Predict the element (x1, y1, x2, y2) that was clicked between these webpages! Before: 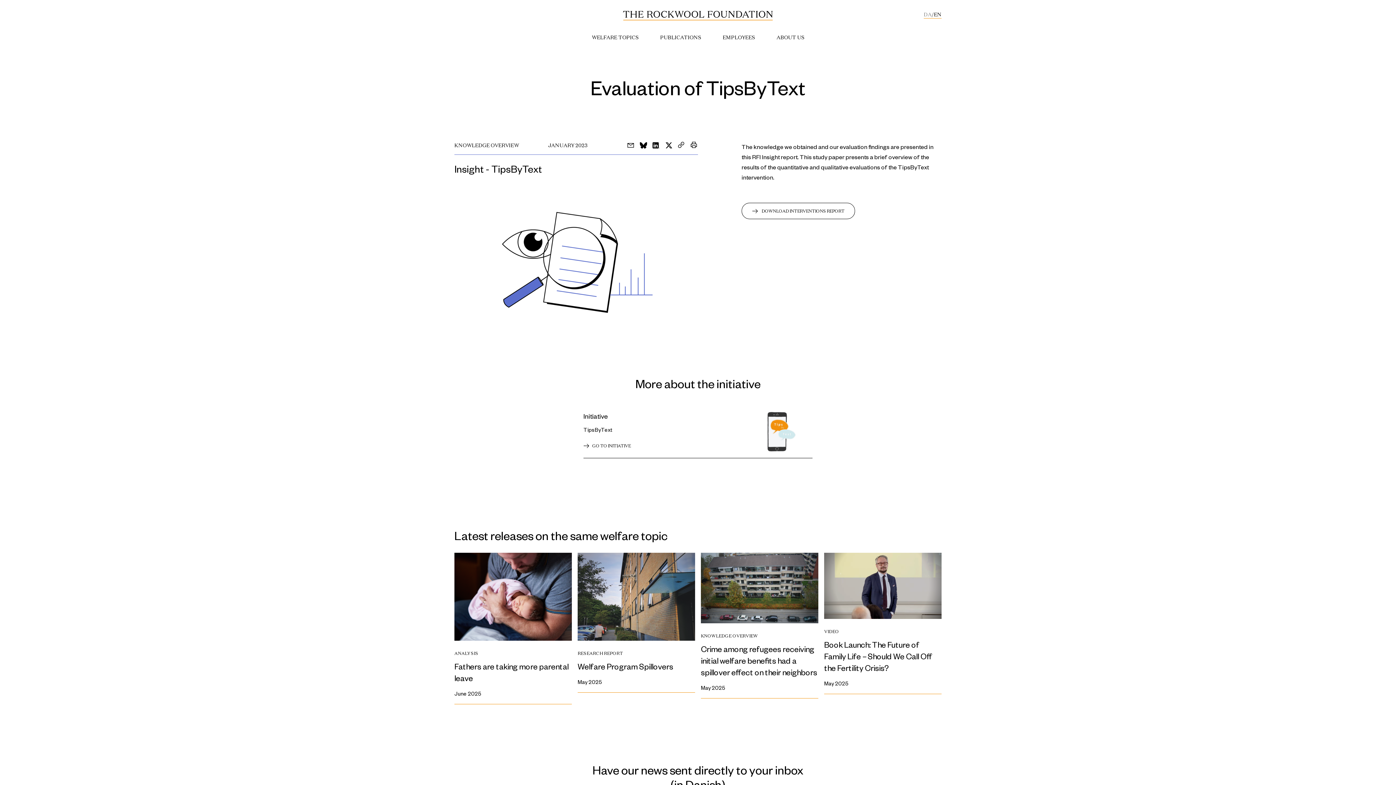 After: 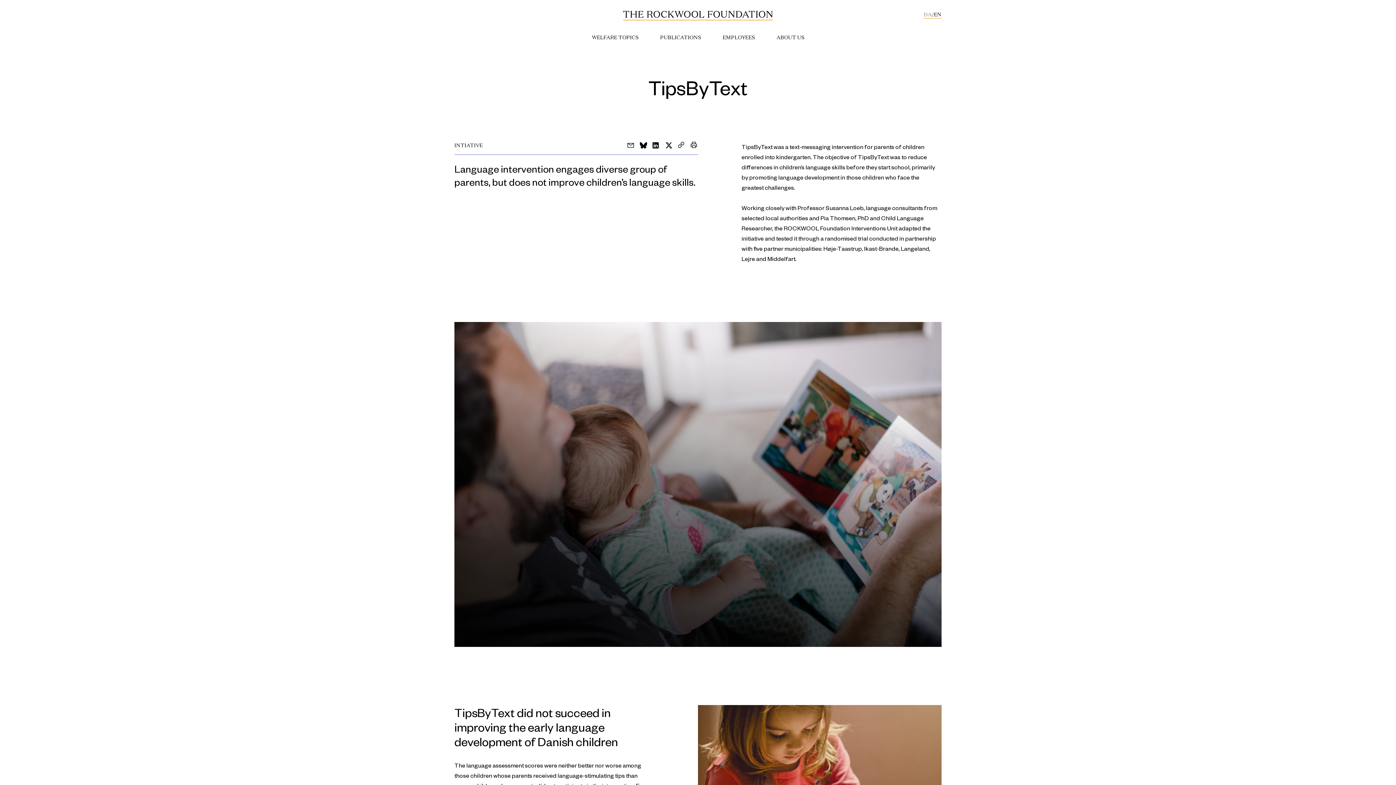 Action: label: Initiative

TipsByText

GO TO INITIATIVE bbox: (583, 411, 812, 458)